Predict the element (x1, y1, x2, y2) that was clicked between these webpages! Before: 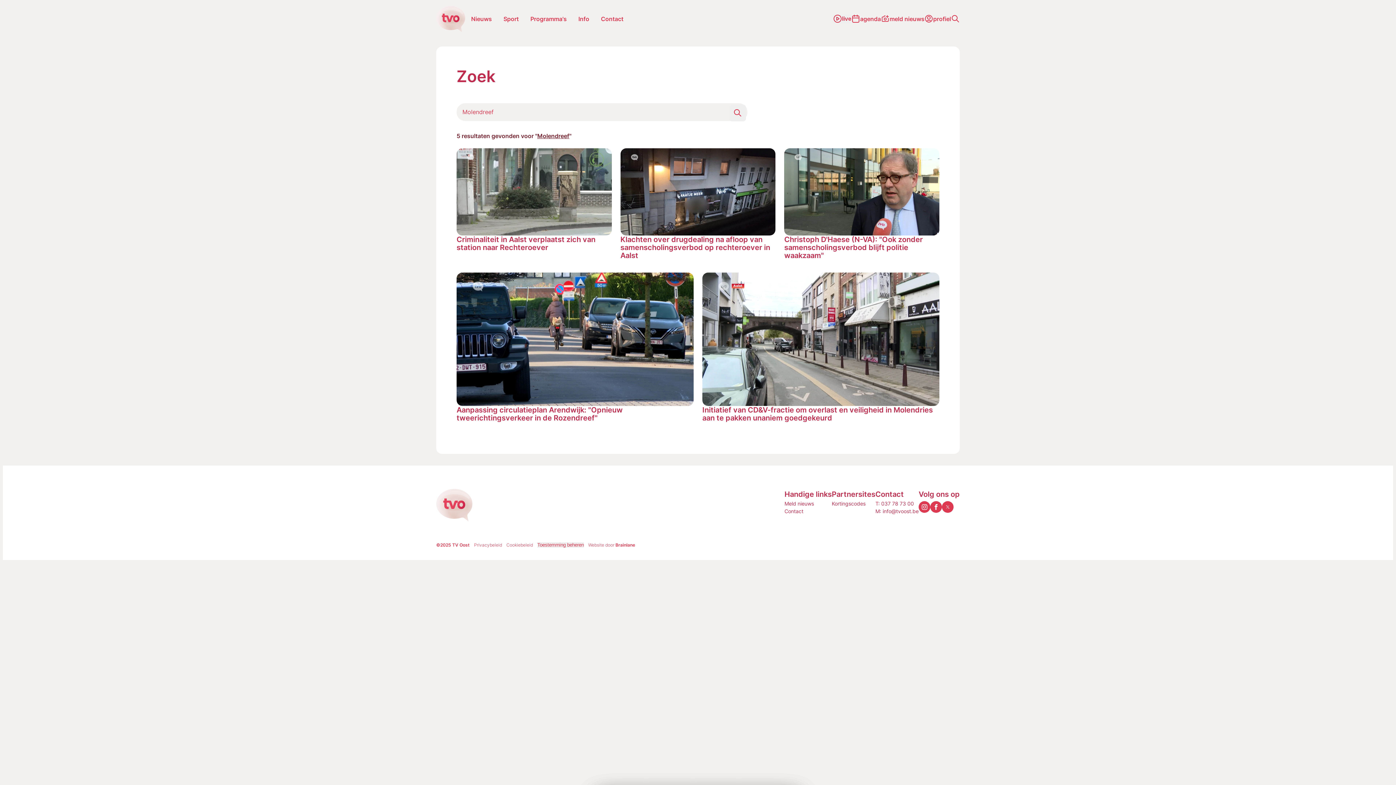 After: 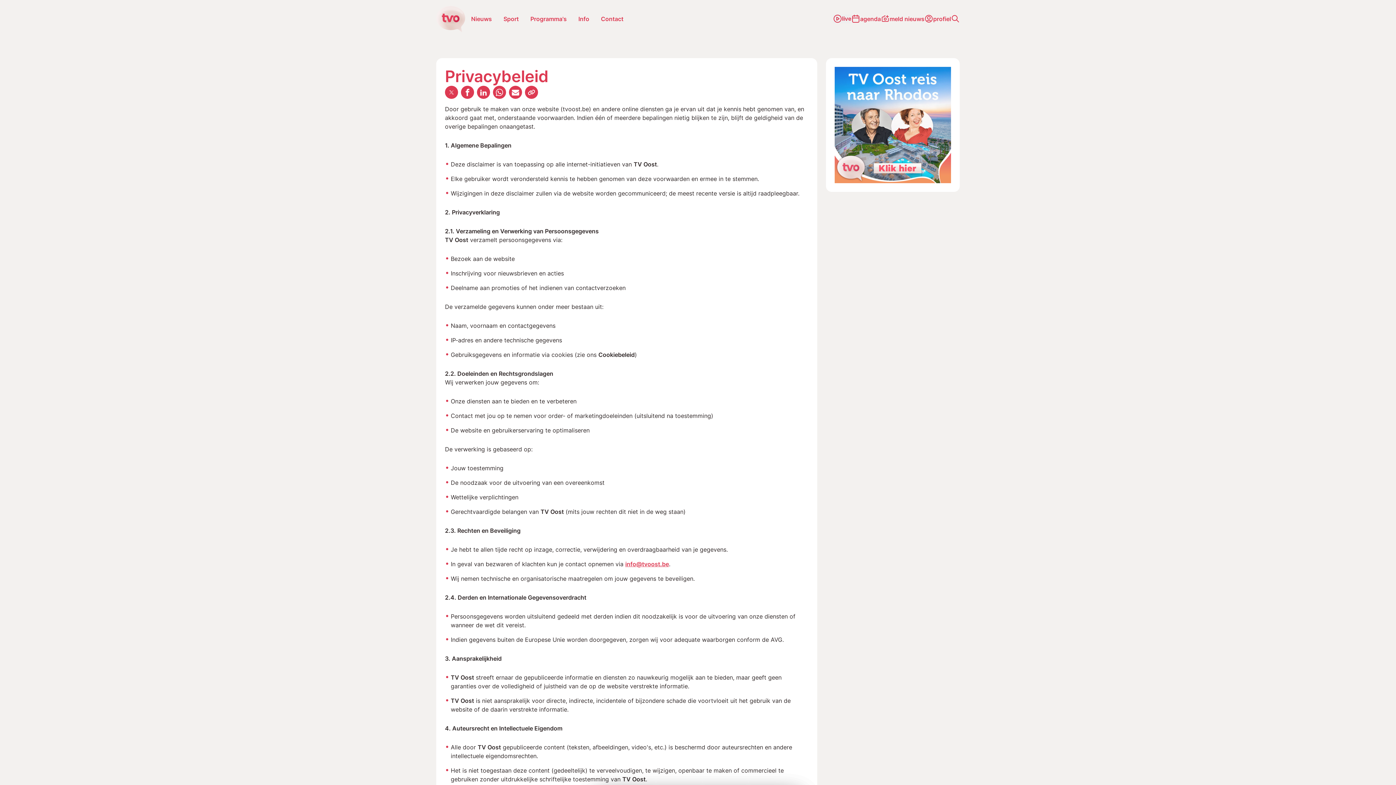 Action: label: Privacybeleid bbox: (474, 542, 502, 548)